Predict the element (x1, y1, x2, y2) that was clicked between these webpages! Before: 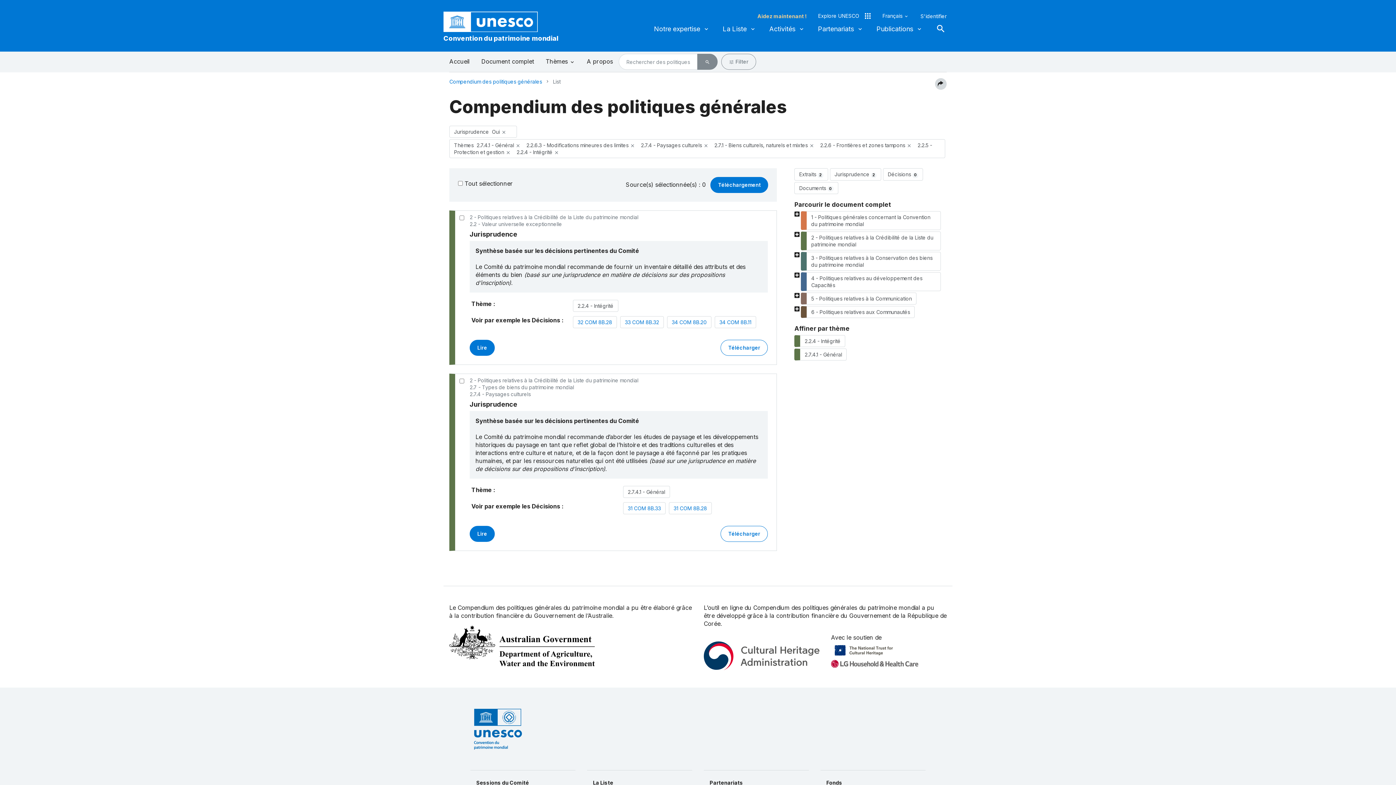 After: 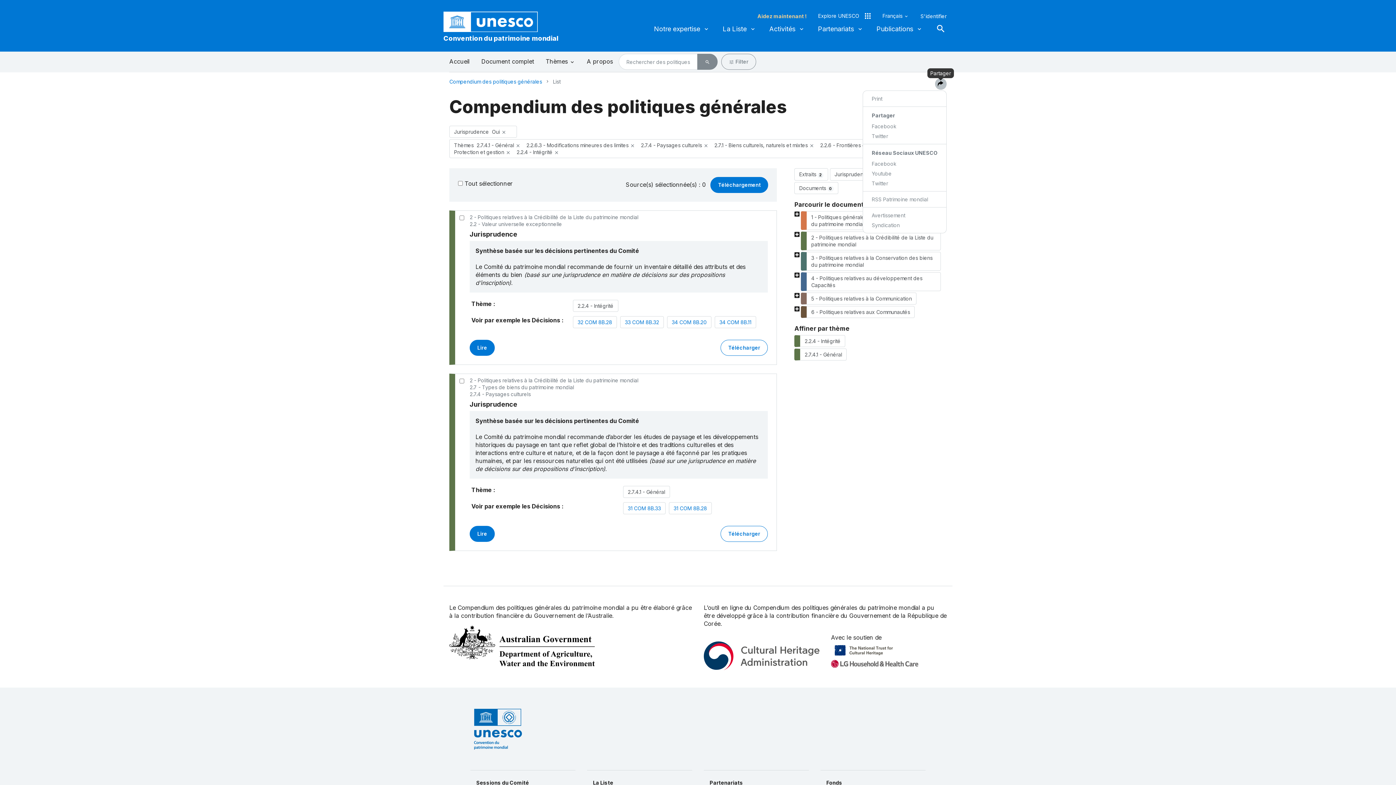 Action: bbox: (935, 78, 946, 89)